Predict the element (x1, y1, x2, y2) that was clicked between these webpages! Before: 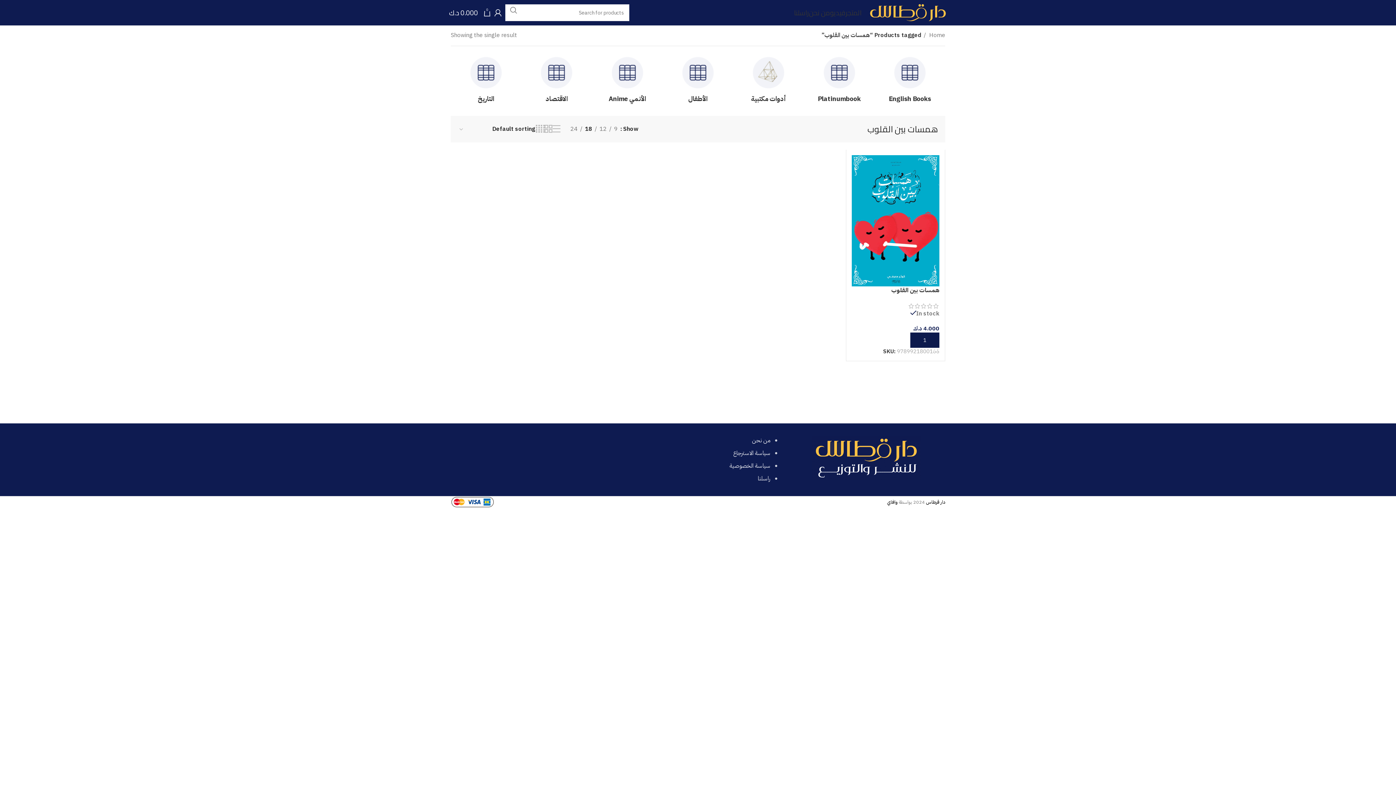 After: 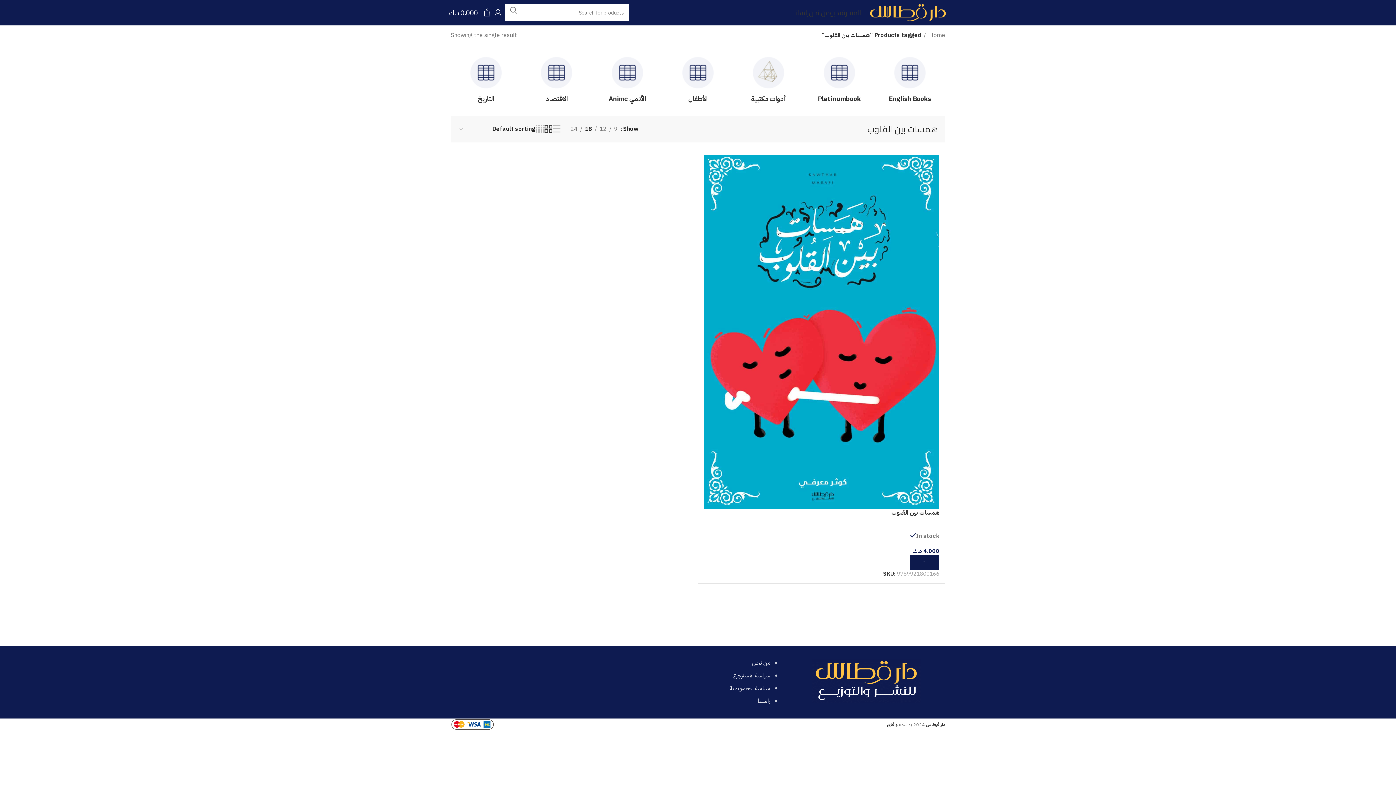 Action: bbox: (544, 124, 552, 134) label: Grid view 2